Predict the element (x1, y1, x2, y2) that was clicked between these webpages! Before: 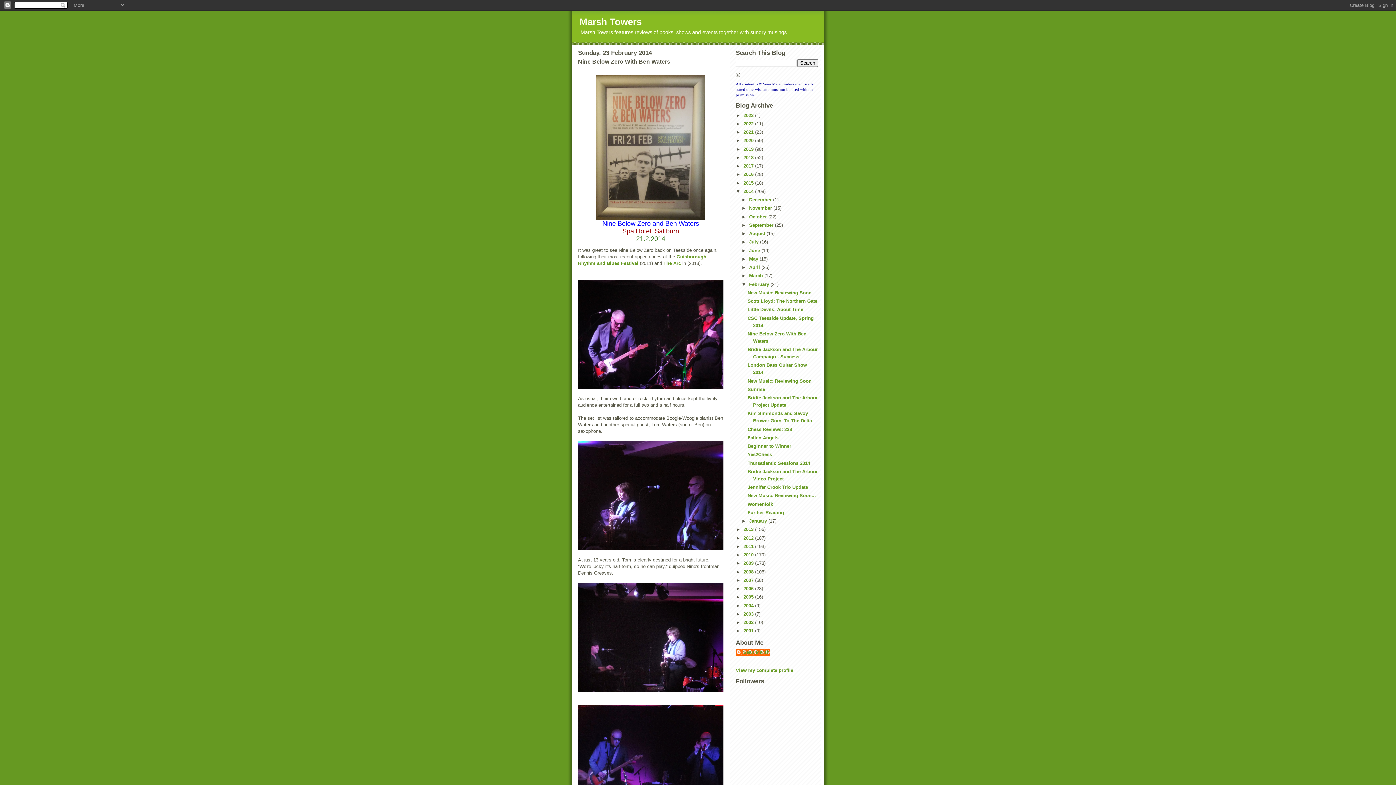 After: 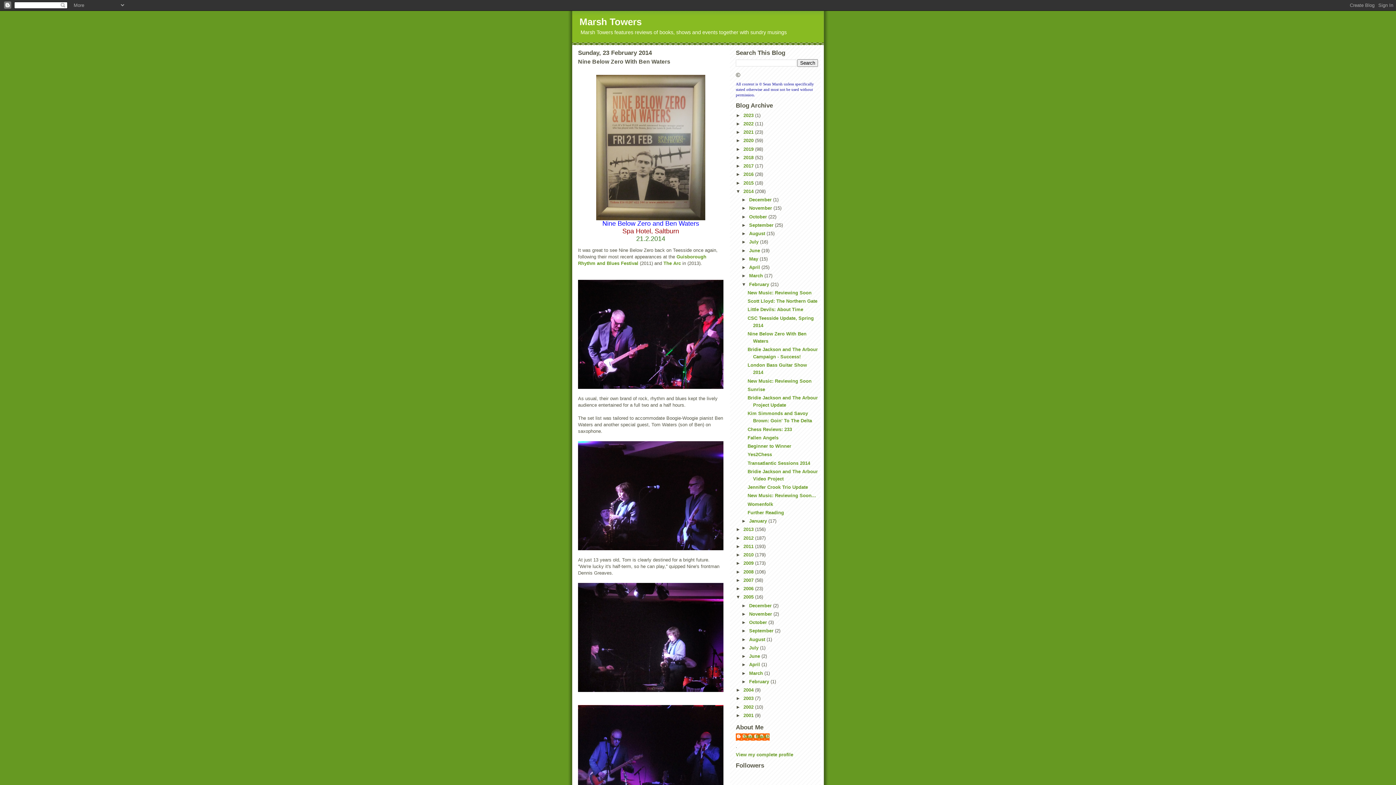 Action: bbox: (736, 594, 743, 600) label: ►  